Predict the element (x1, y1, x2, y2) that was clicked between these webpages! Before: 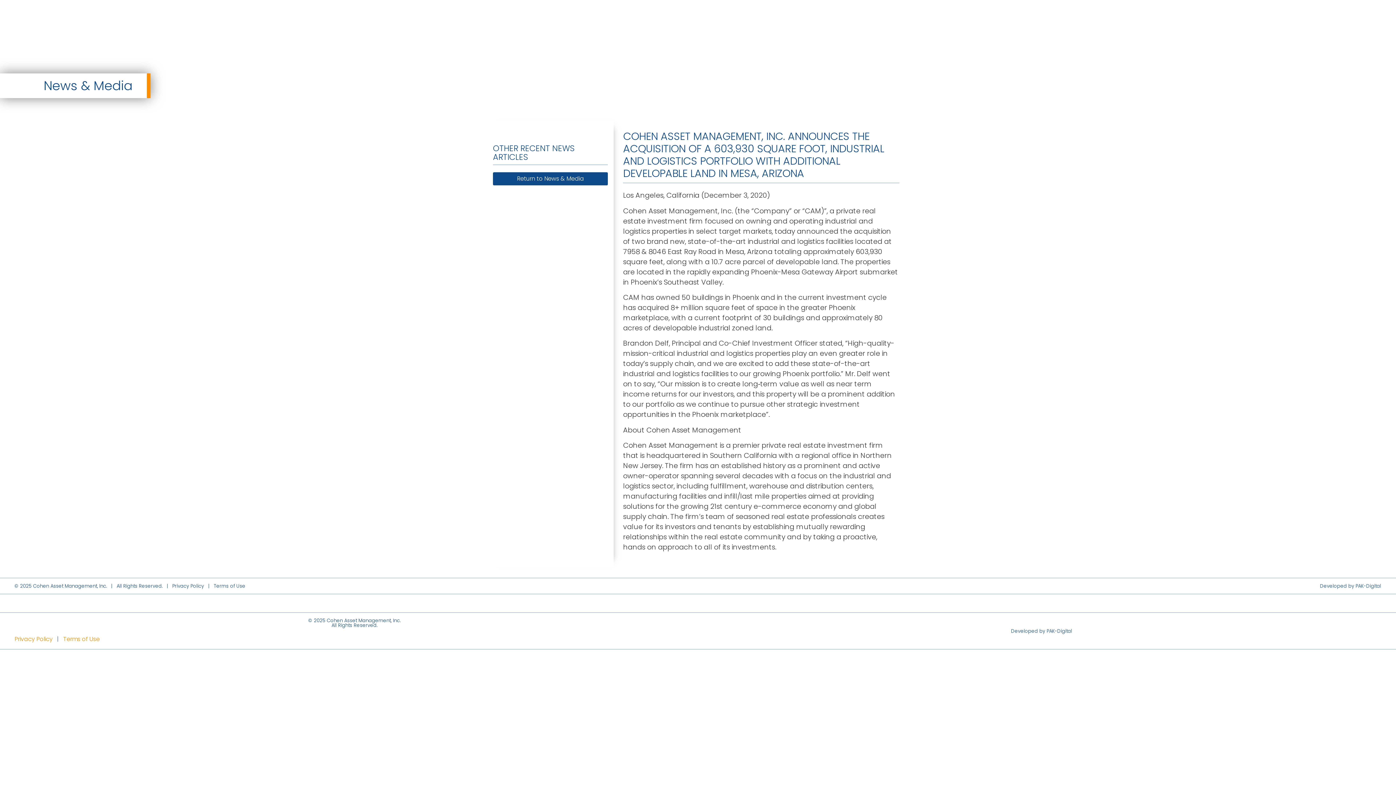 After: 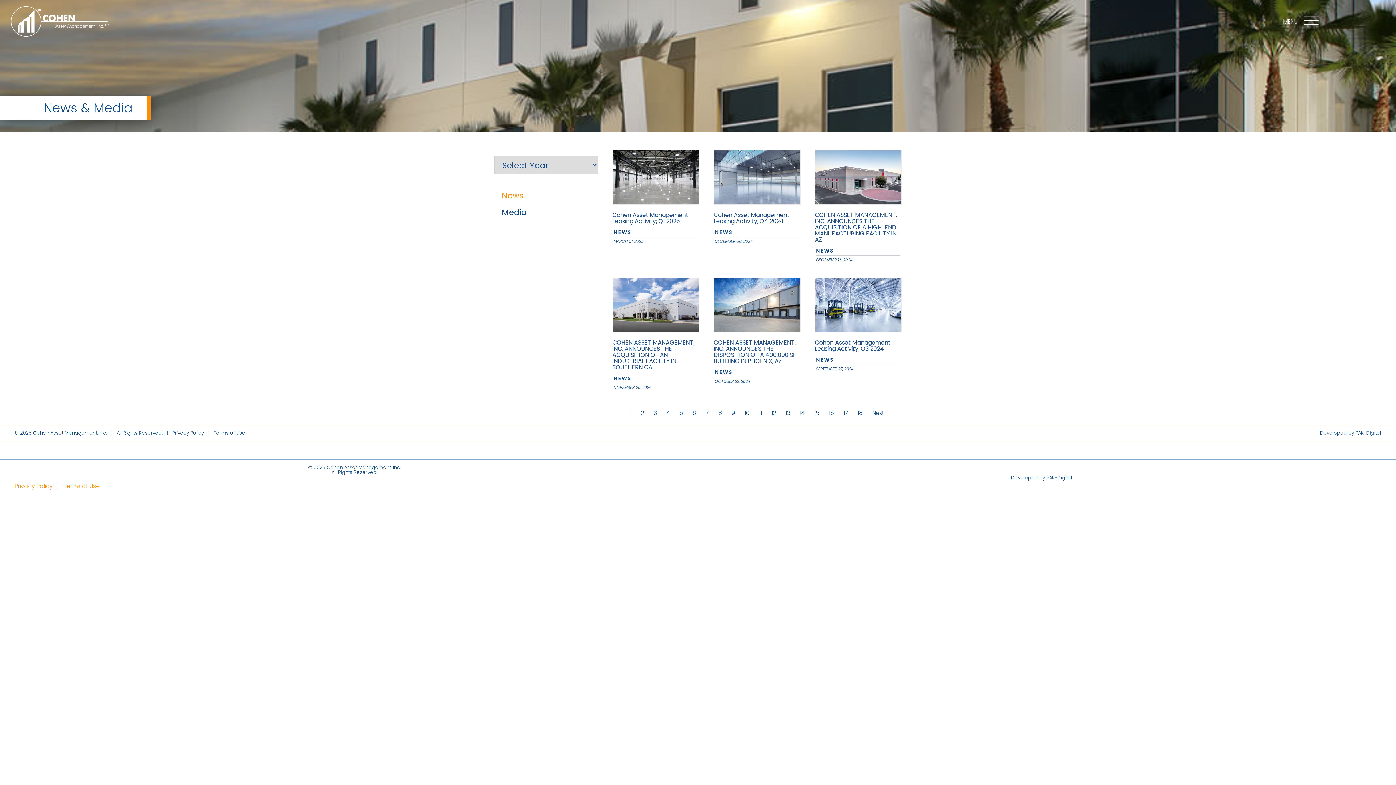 Action: bbox: (493, 172, 608, 185) label: Return to News & Media